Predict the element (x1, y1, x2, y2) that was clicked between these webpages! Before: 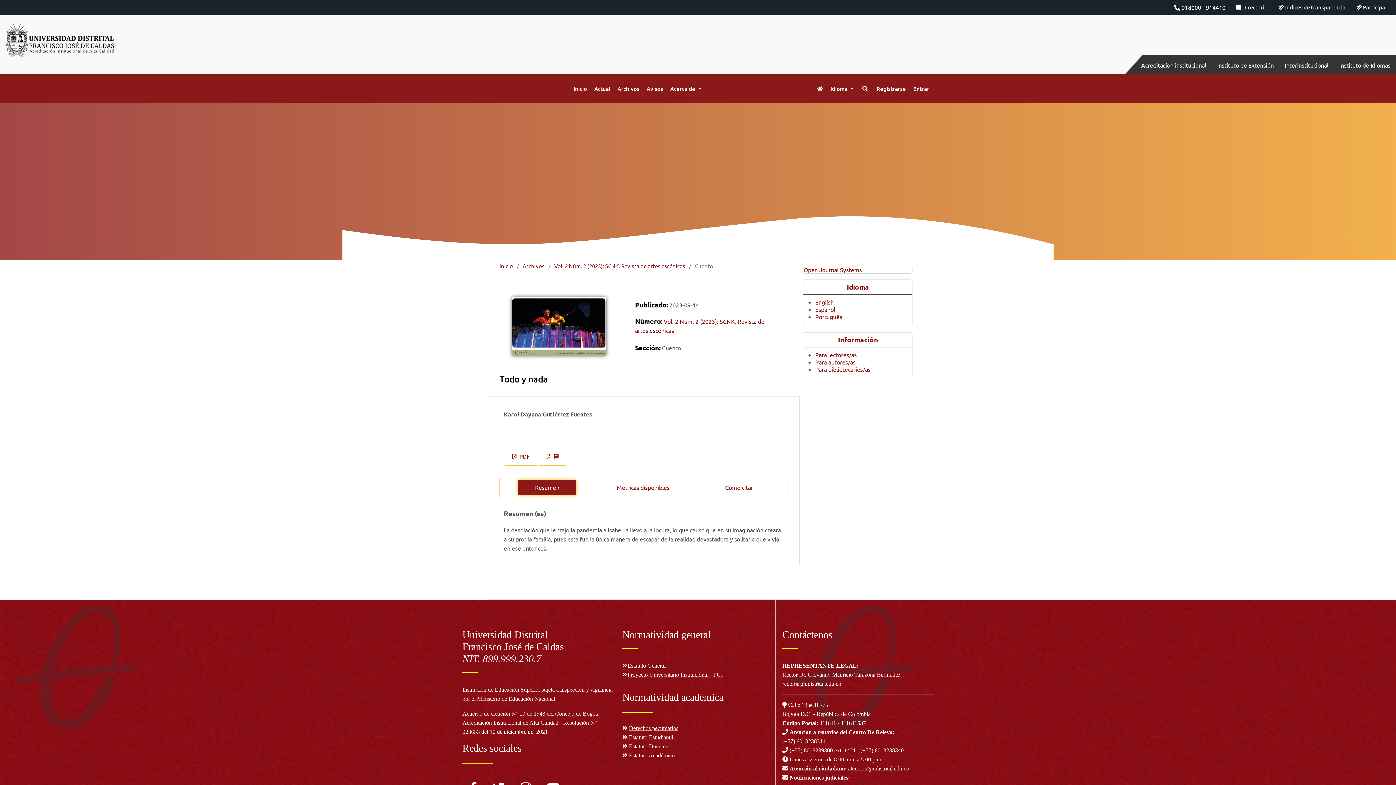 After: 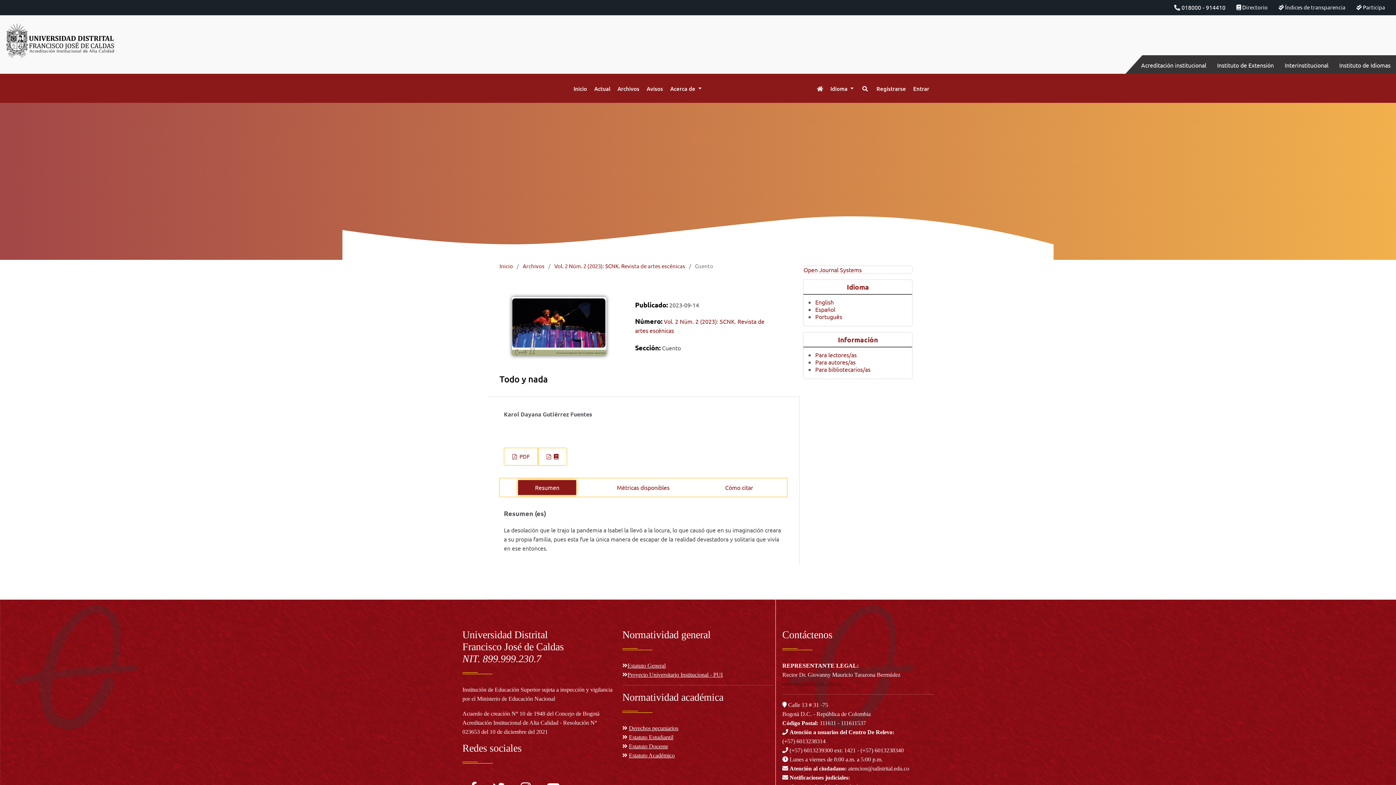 Action: bbox: (782, 681, 841, 687) label: rectoria@udistrital.edu.co